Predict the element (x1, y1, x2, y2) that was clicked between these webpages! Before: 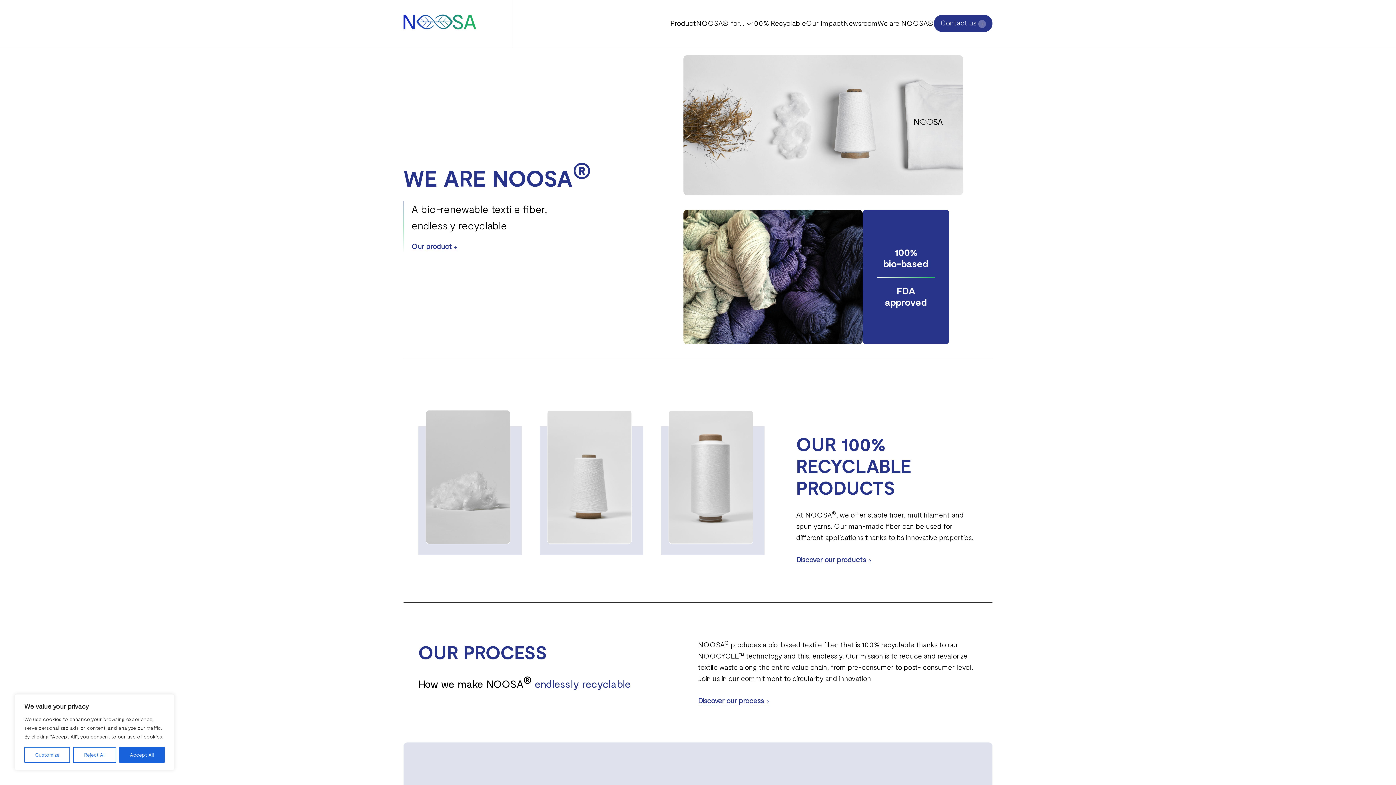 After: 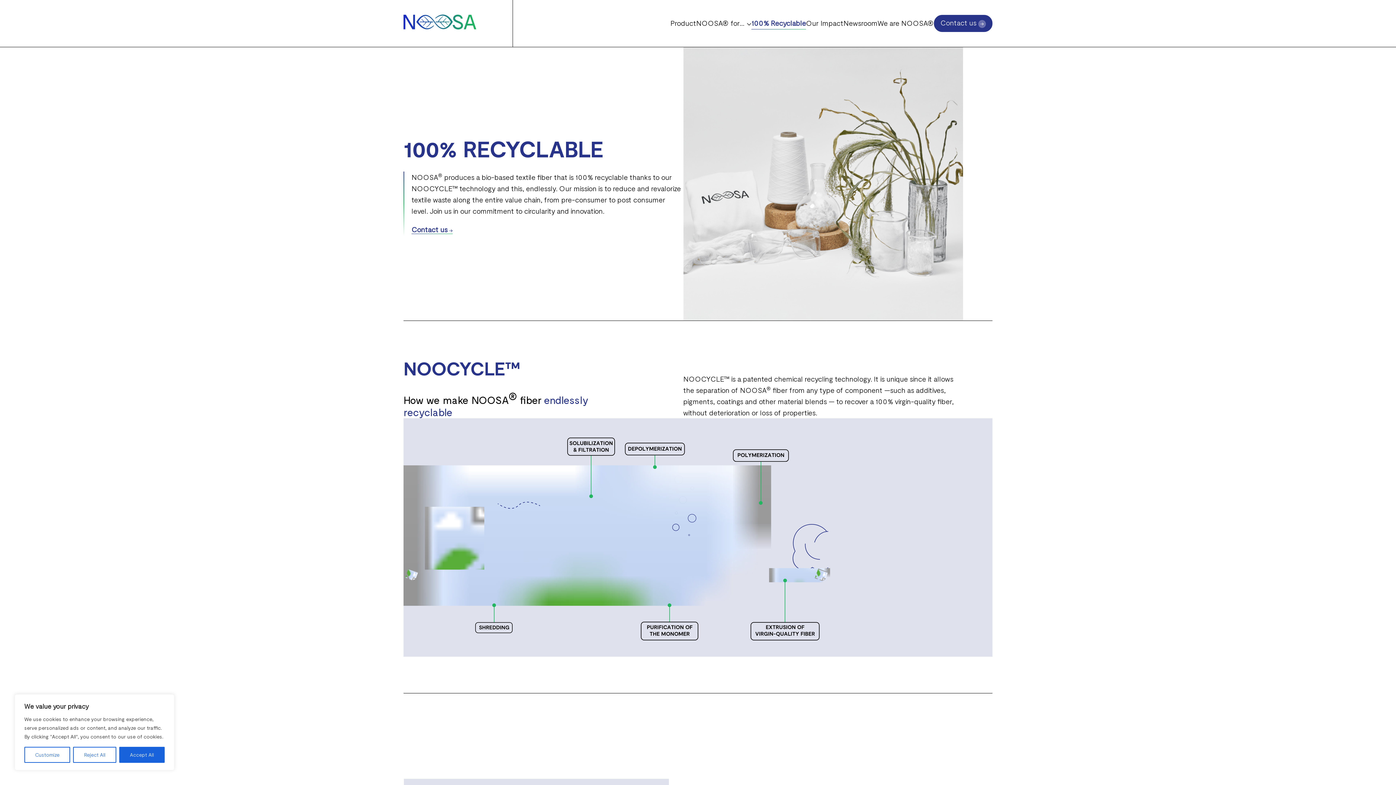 Action: bbox: (751, 17, 806, 29) label: 100% Recyclable